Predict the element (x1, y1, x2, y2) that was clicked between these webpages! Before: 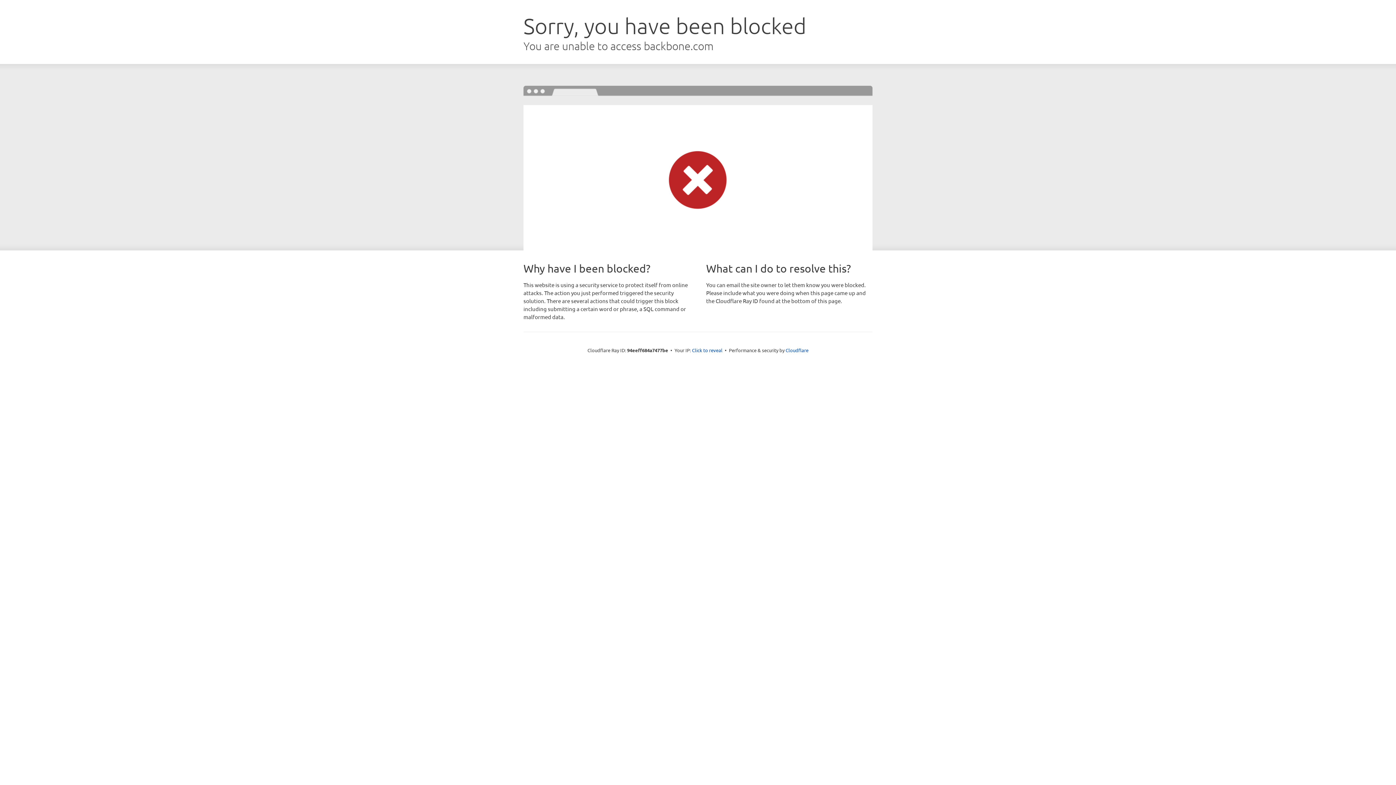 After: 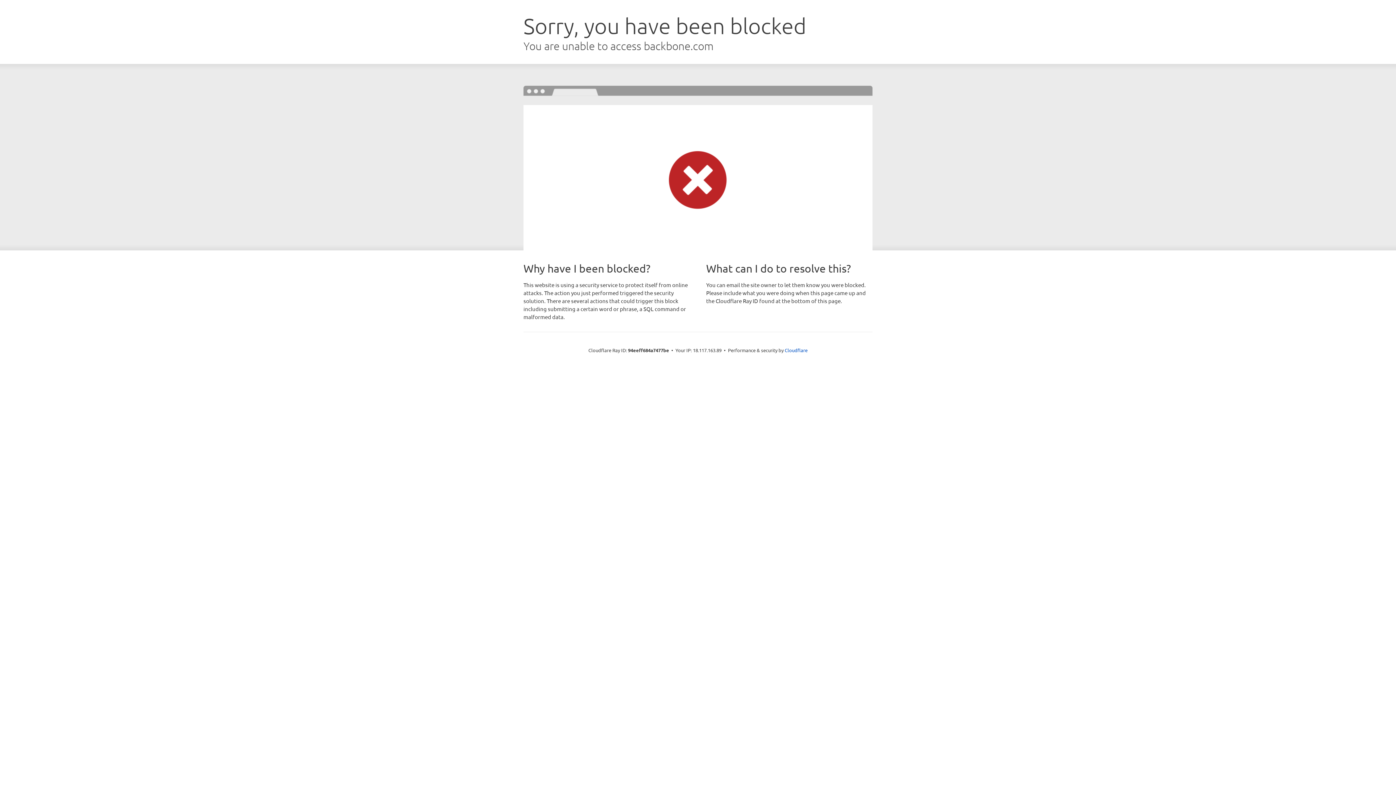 Action: label: Click to reveal bbox: (692, 346, 722, 353)